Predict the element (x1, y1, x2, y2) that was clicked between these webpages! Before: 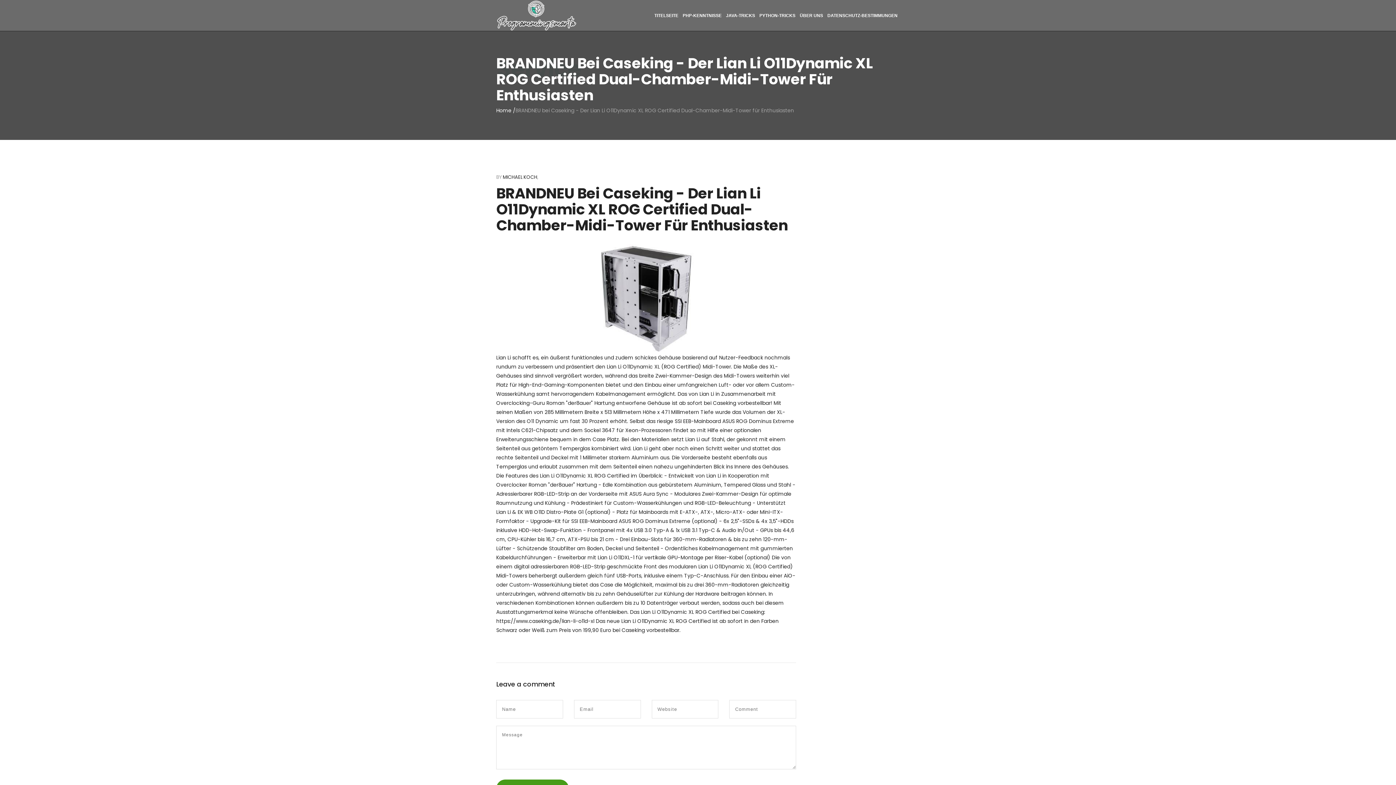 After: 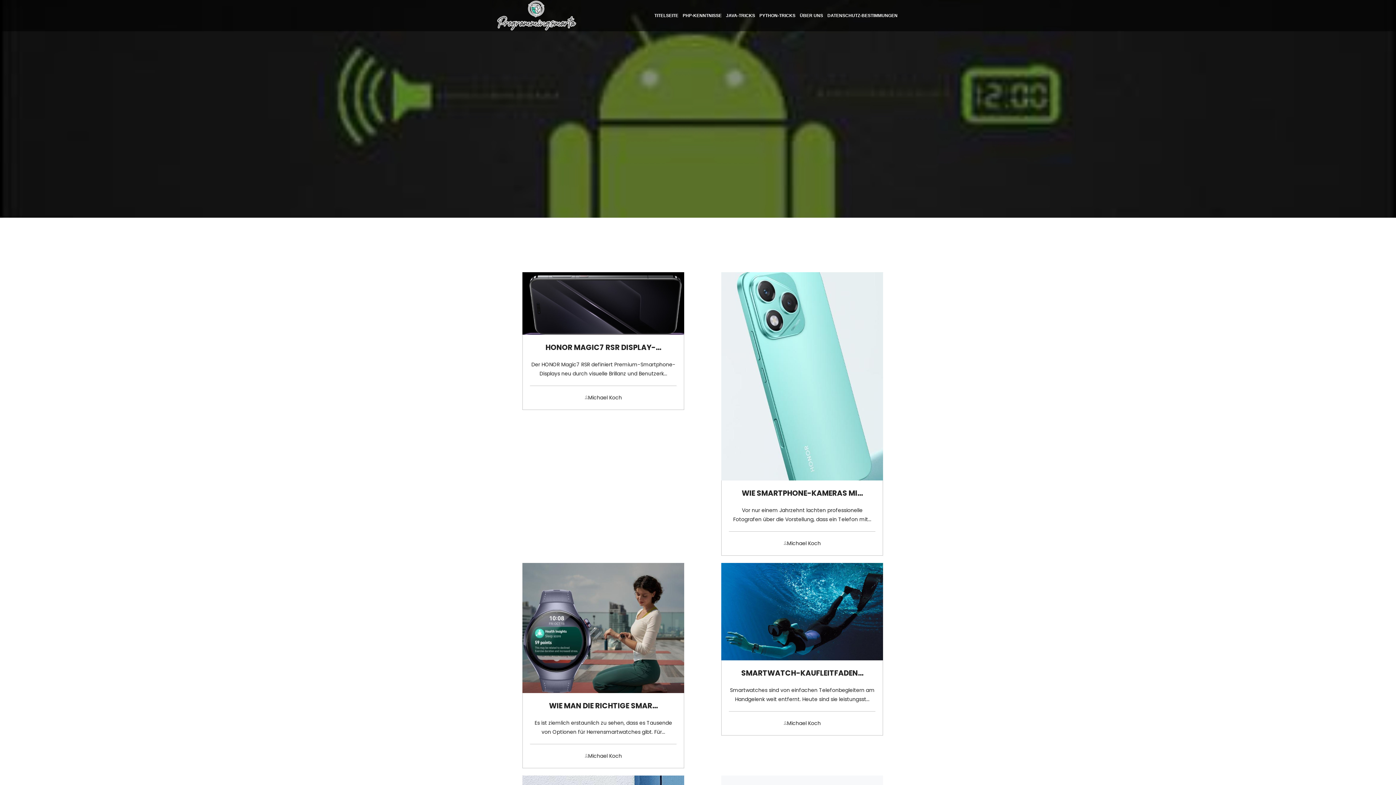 Action: bbox: (496, 0, 577, 31)